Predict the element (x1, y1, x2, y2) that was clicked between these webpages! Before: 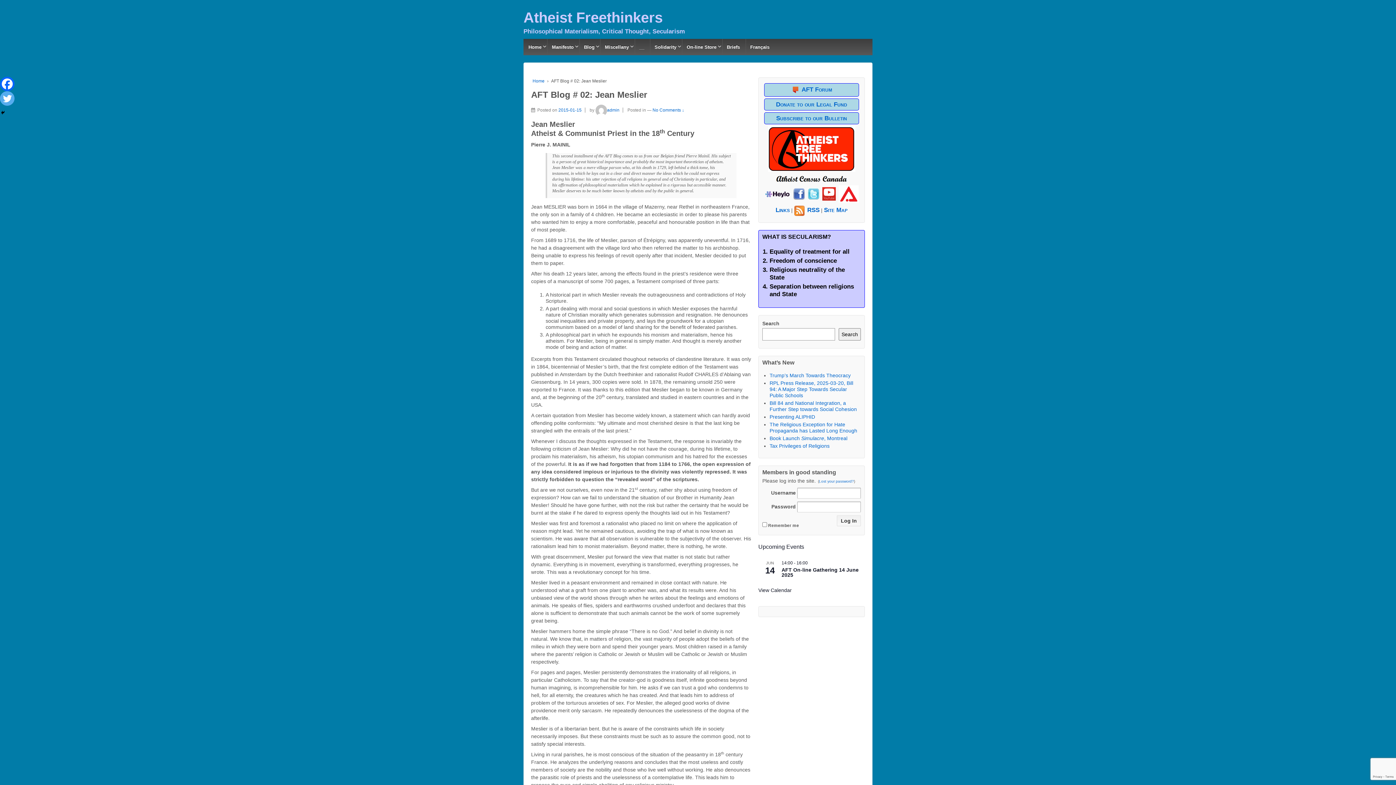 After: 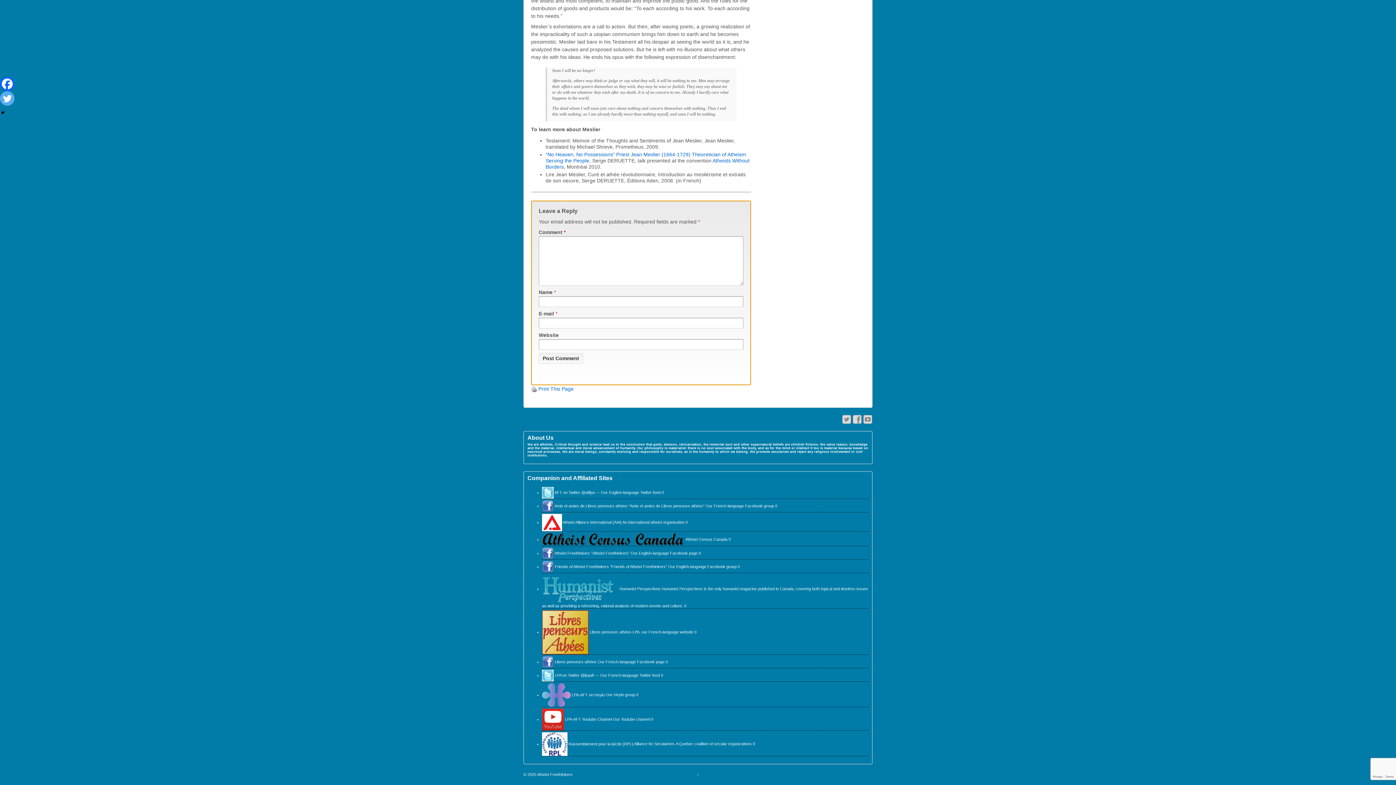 Action: bbox: (652, 107, 684, 112) label: No Comments ↓